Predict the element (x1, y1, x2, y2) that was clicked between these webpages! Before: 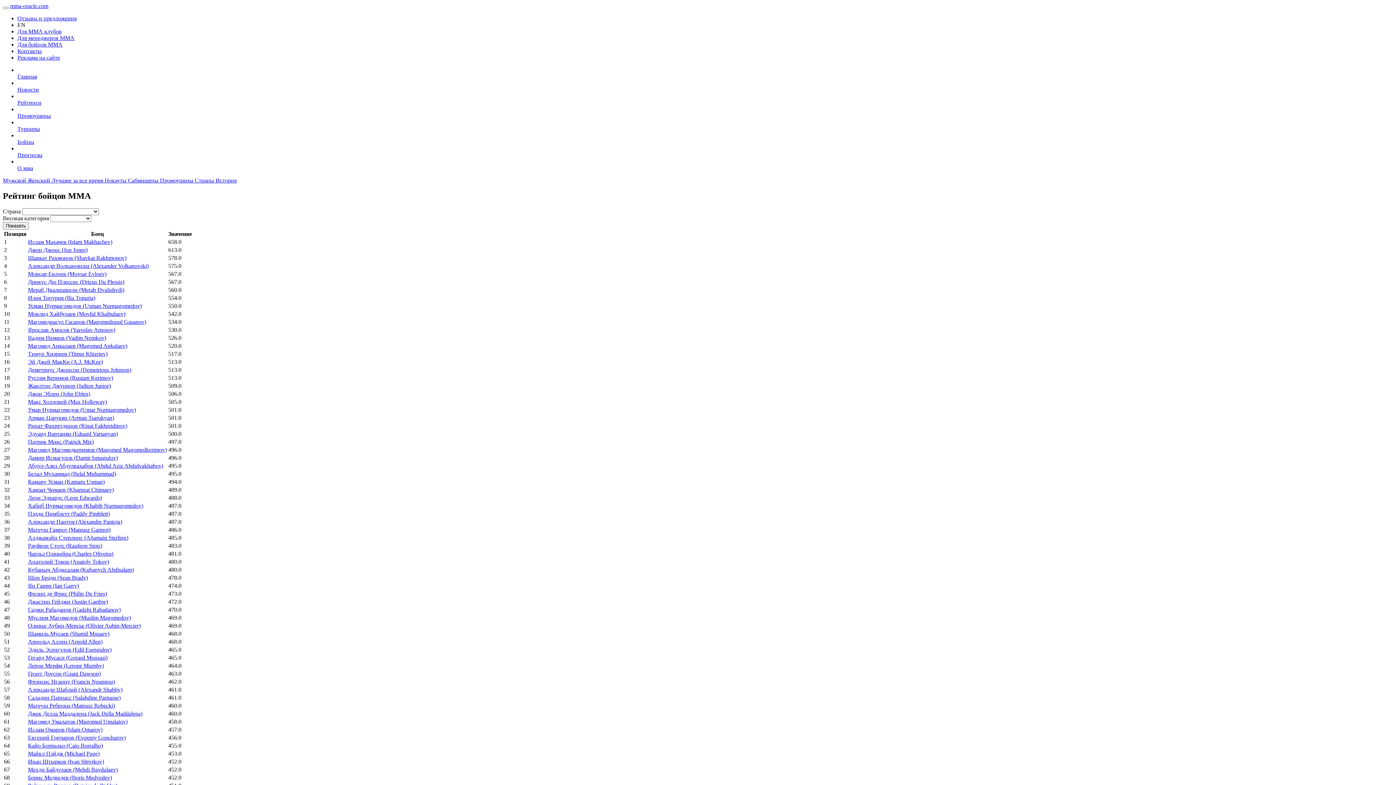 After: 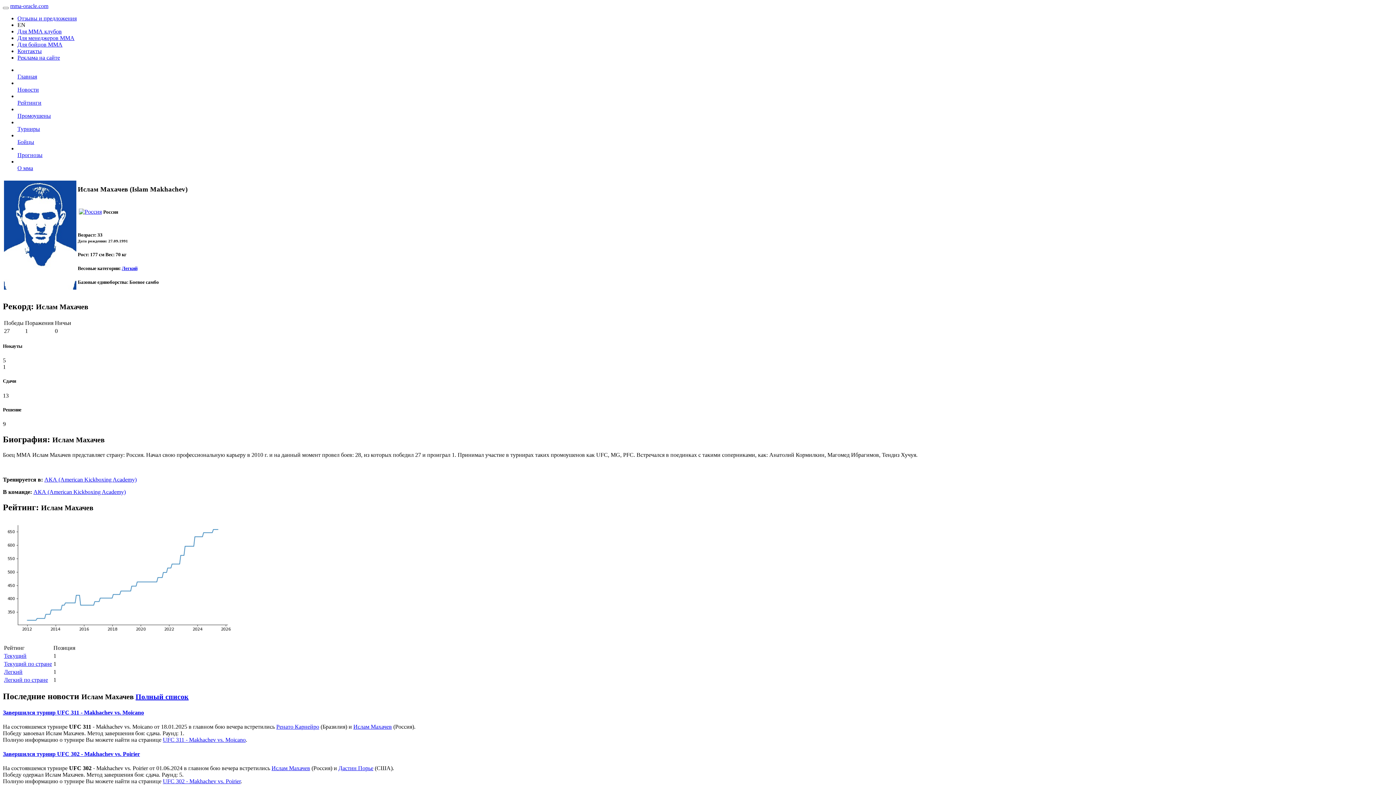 Action: bbox: (28, 238, 112, 245) label: Ислам Махачев (Islam Makhachev)